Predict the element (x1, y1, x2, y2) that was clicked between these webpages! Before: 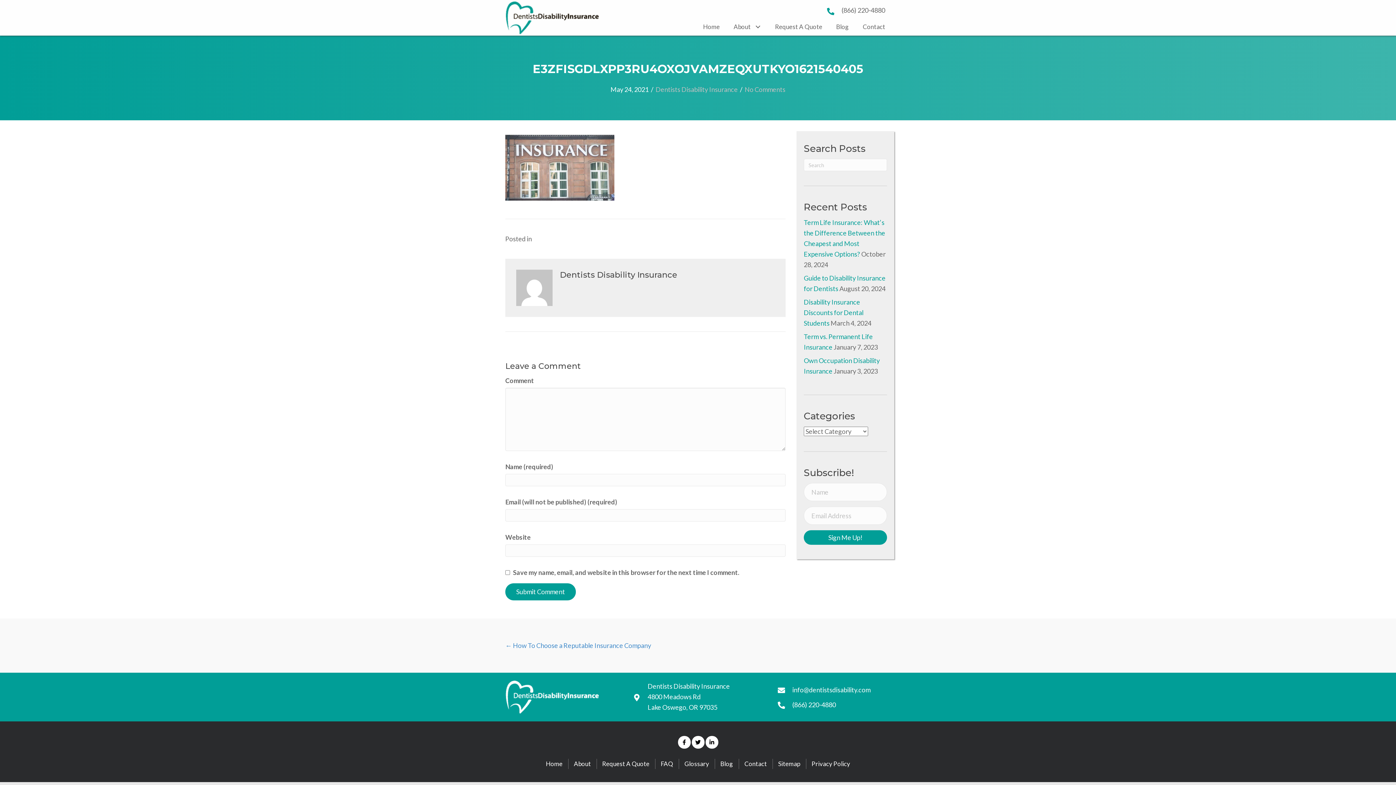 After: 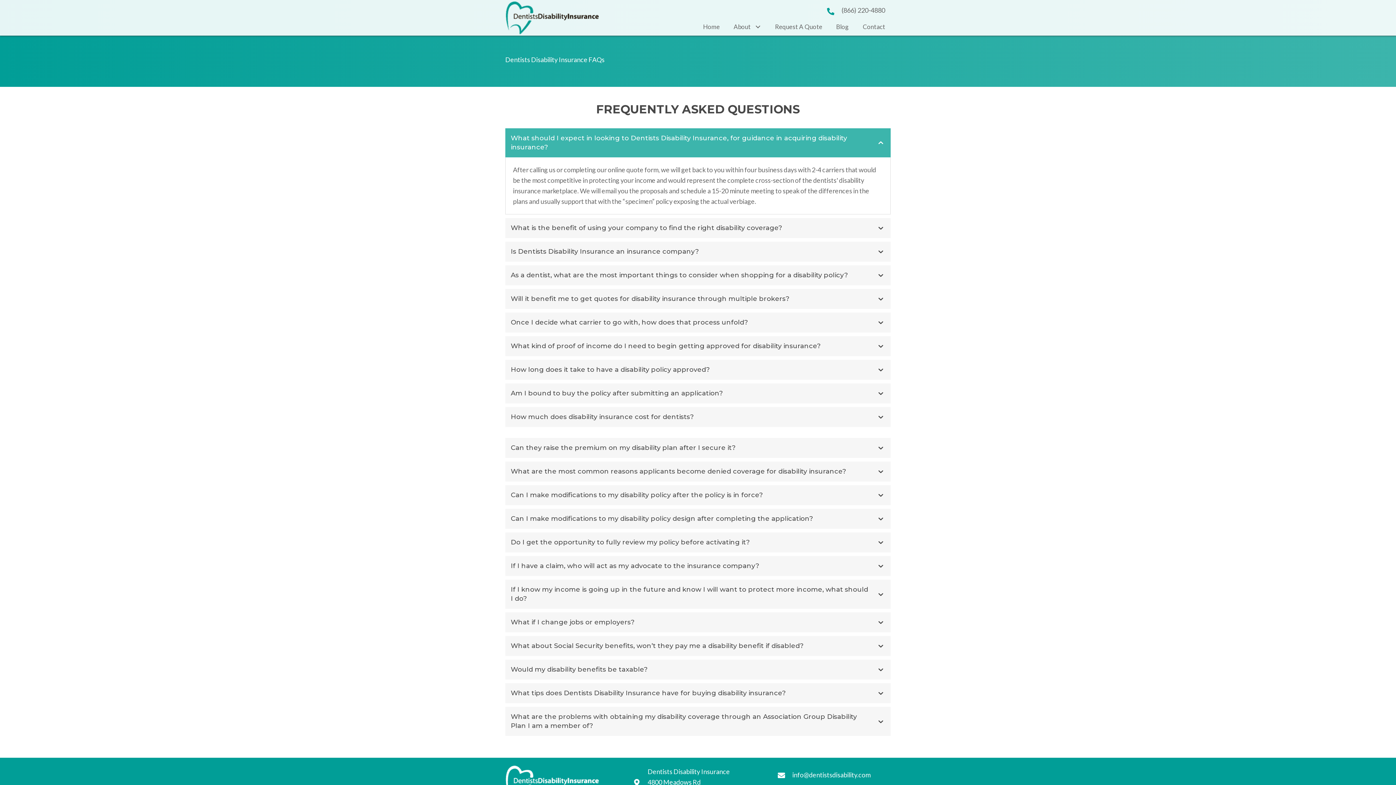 Action: label: FAQ bbox: (655, 759, 678, 769)